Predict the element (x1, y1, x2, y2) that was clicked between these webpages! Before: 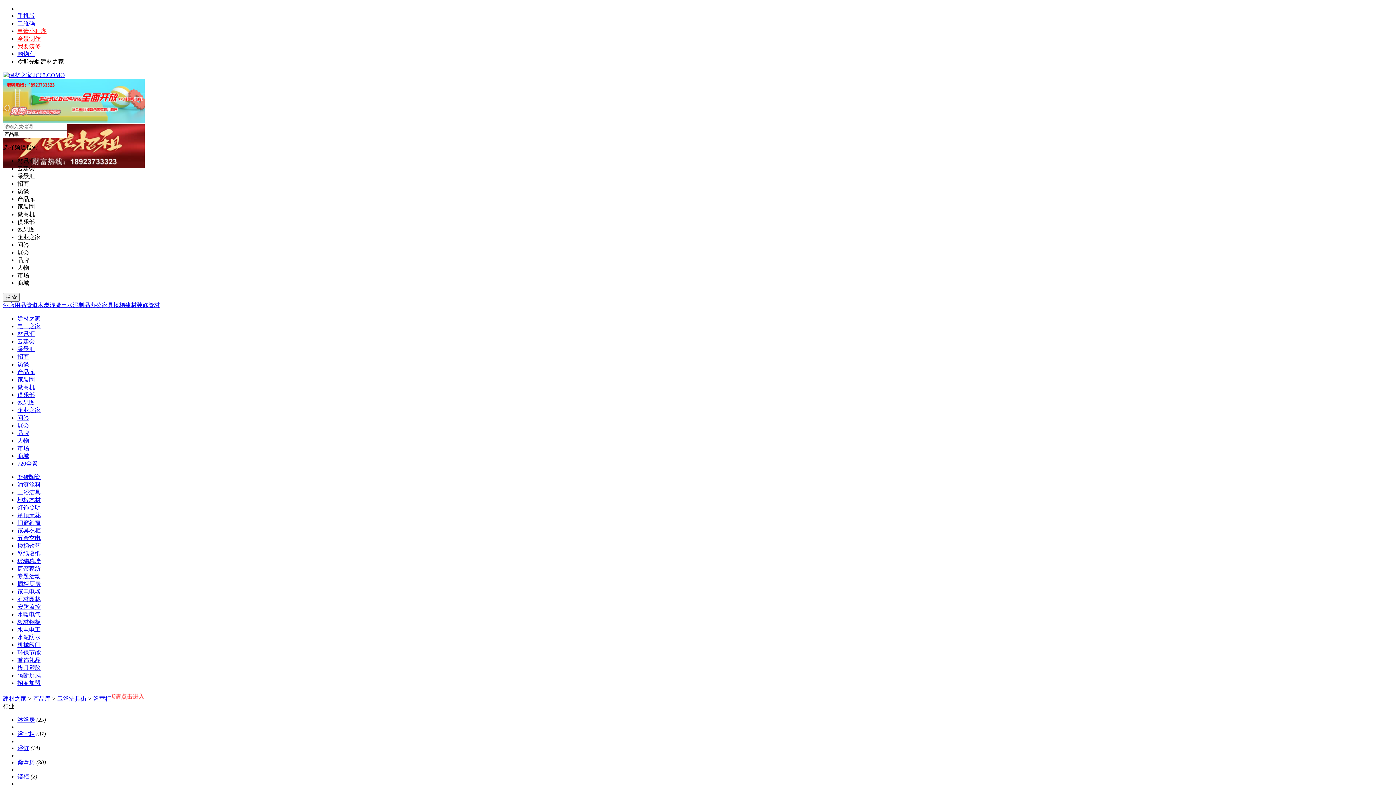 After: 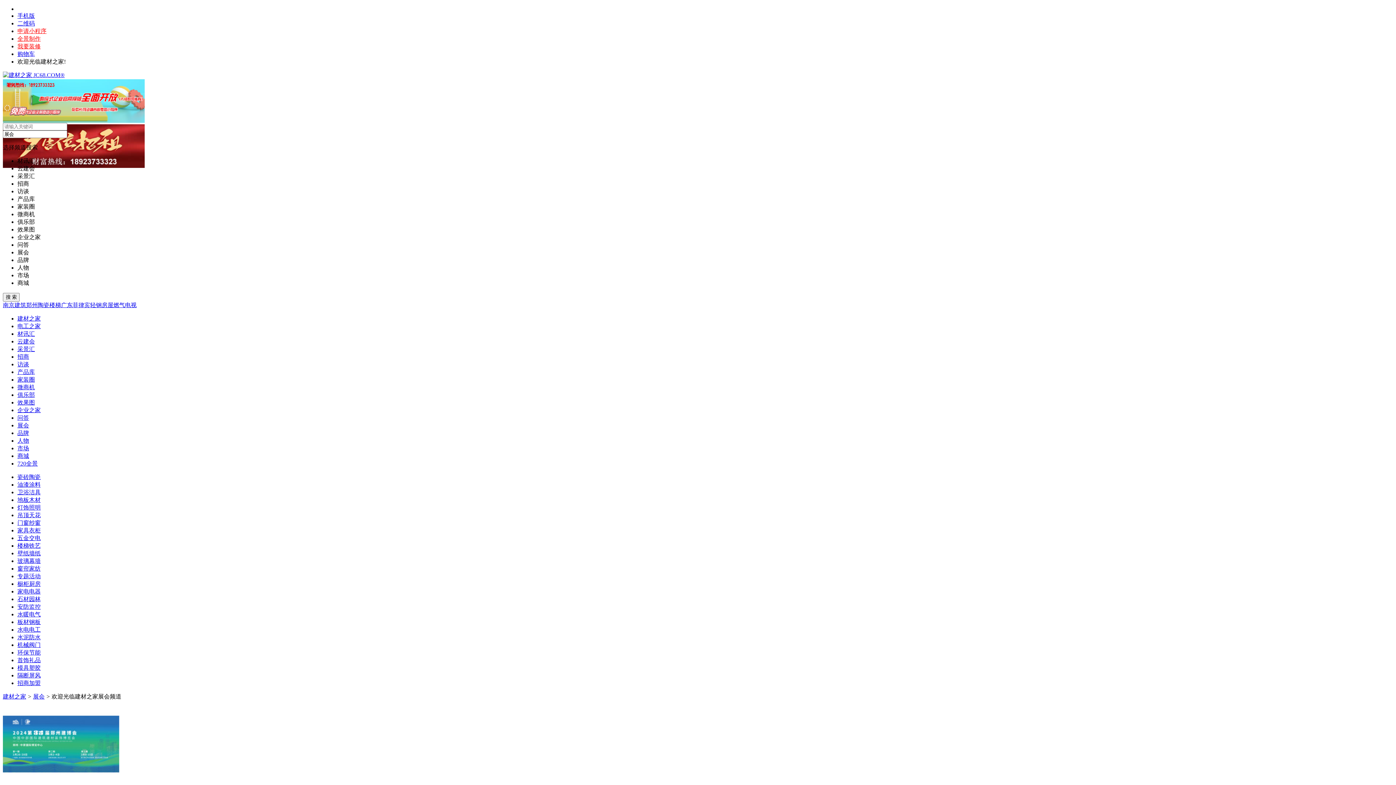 Action: label: 展会 bbox: (17, 422, 29, 428)